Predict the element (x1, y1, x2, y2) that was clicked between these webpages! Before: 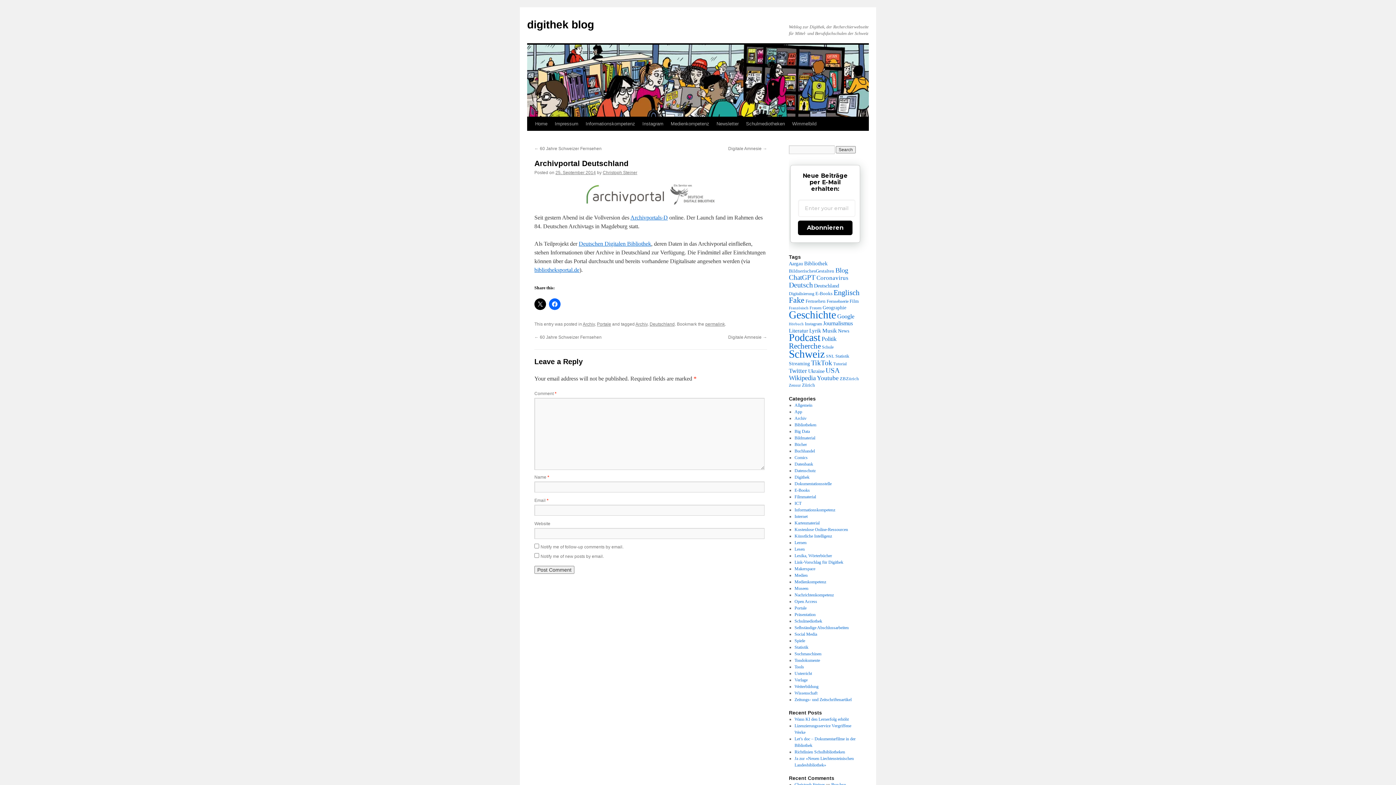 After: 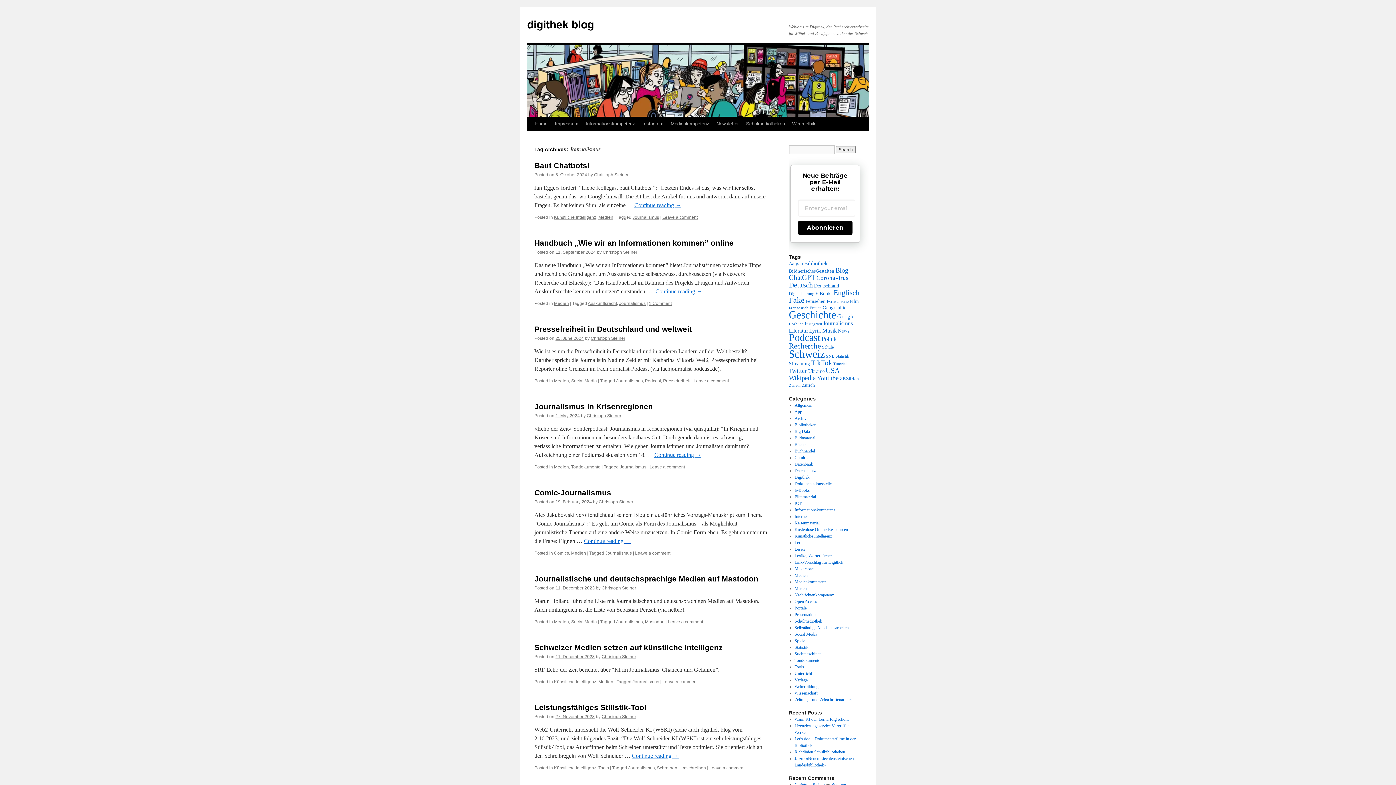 Action: label: Journalismus (77 items) bbox: (823, 320, 853, 326)